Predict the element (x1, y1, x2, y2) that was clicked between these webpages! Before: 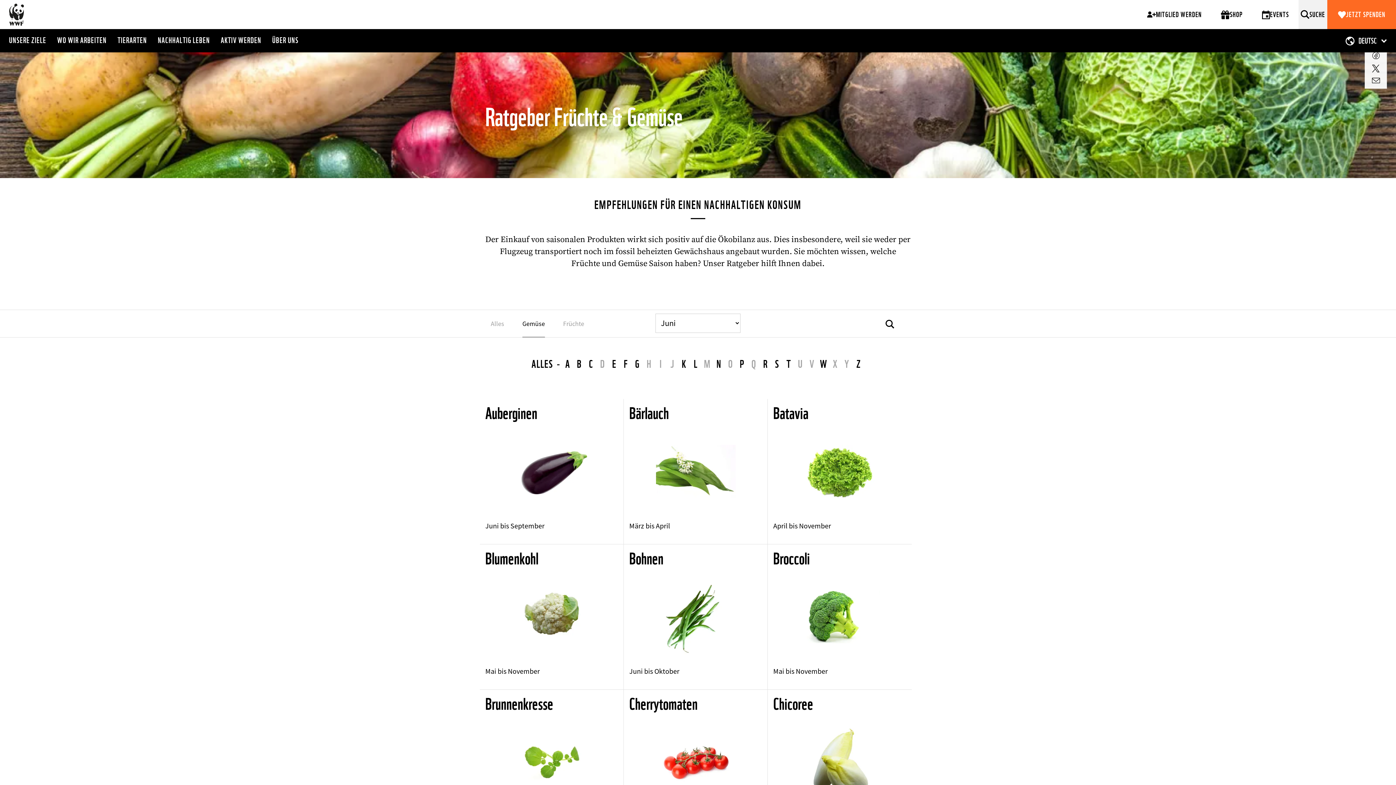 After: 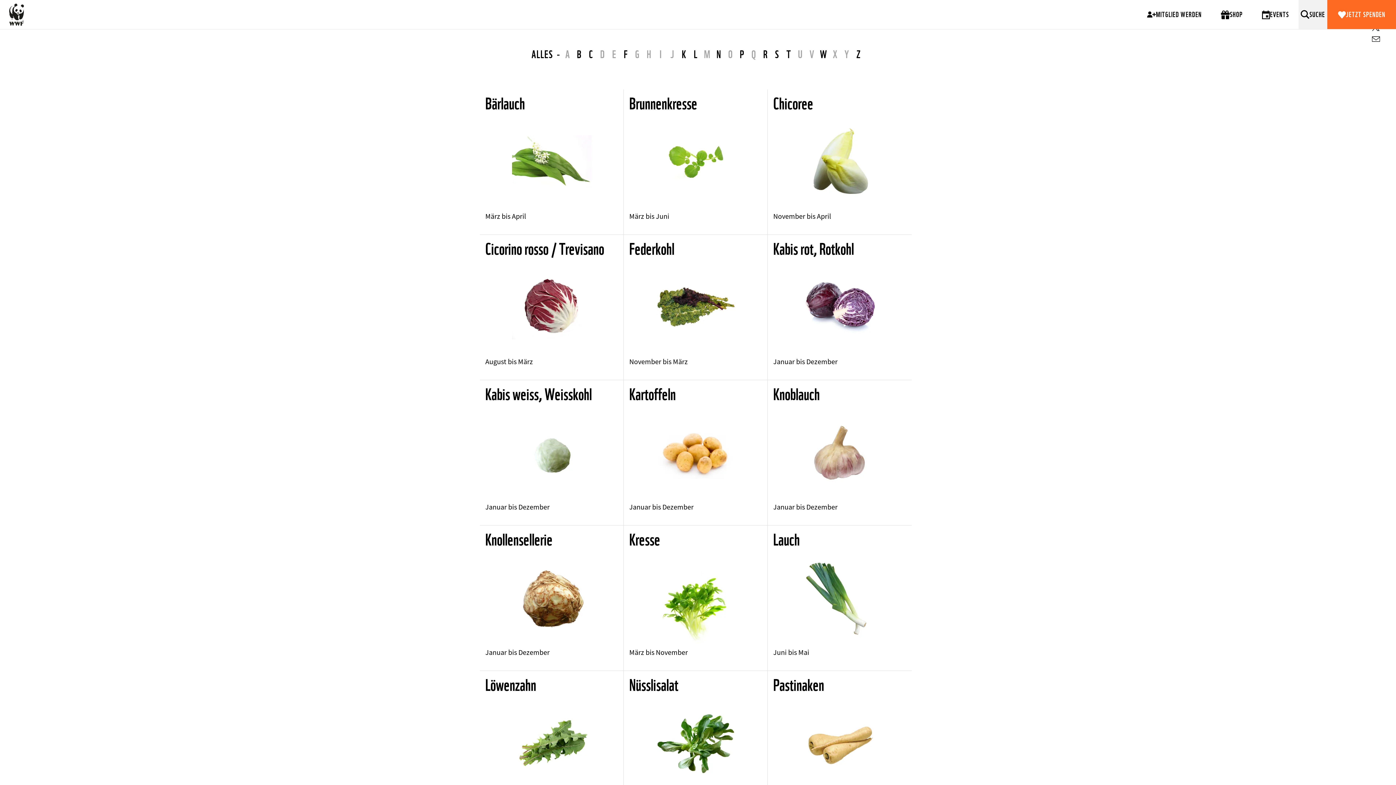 Action: label: ALLES bbox: (531, 358, 562, 369)